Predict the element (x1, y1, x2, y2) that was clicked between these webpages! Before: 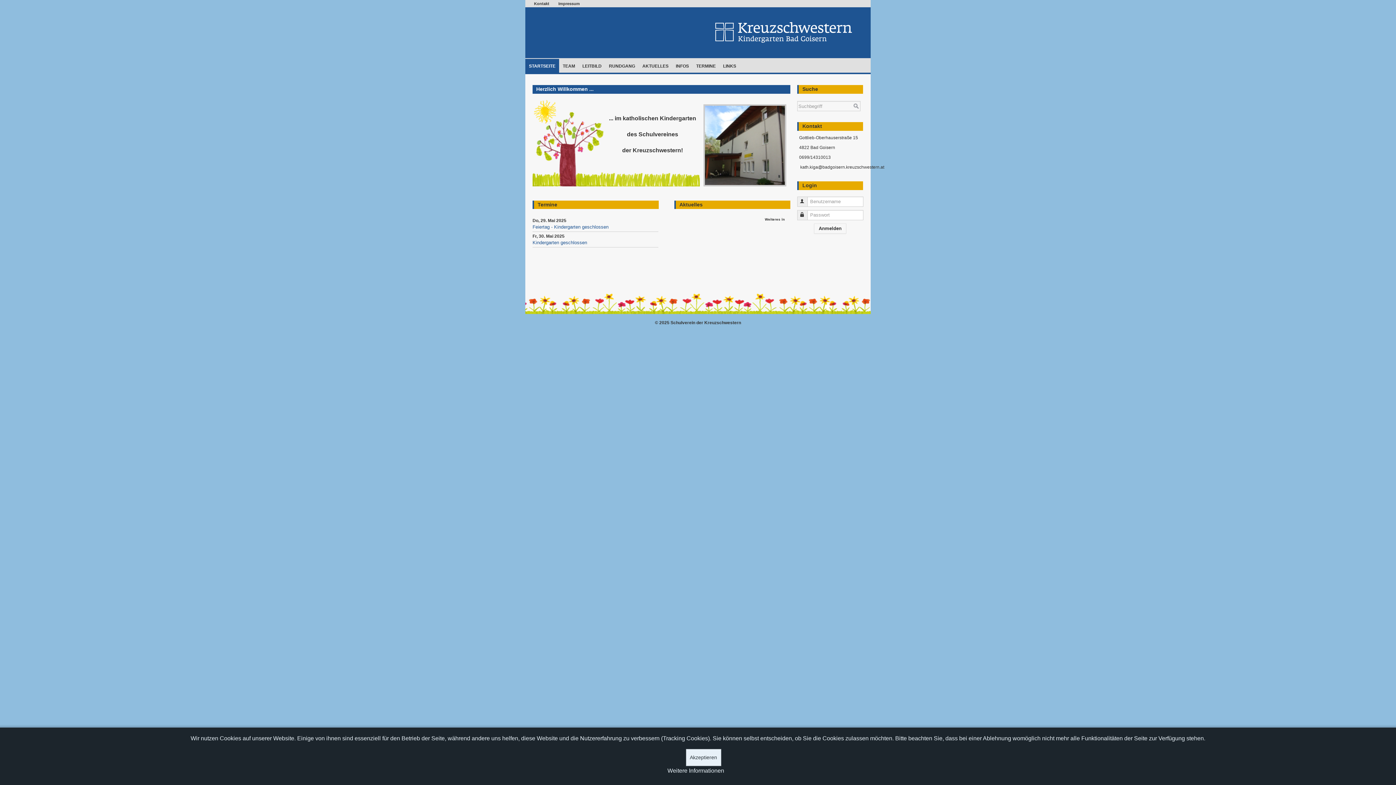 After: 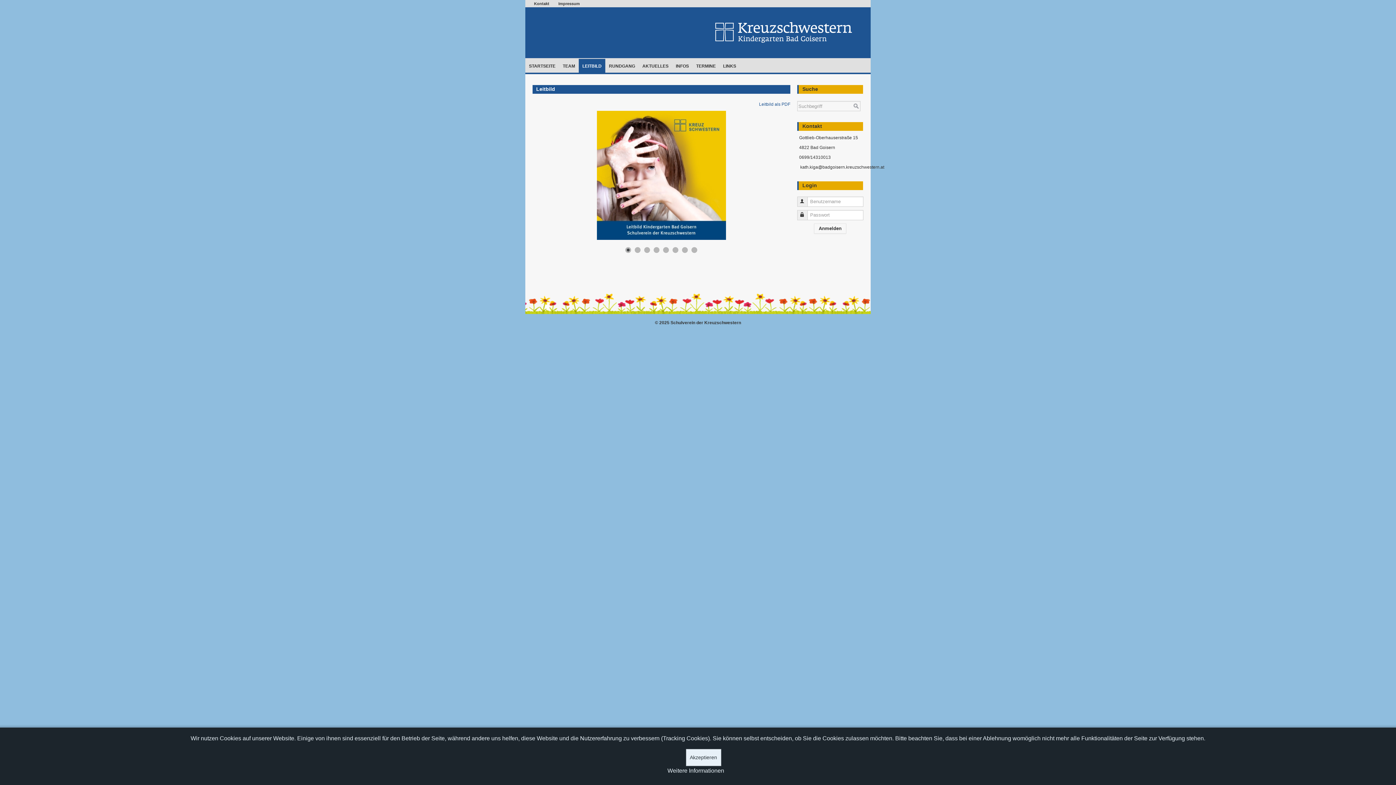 Action: label: LEITBILD bbox: (578, 58, 605, 72)